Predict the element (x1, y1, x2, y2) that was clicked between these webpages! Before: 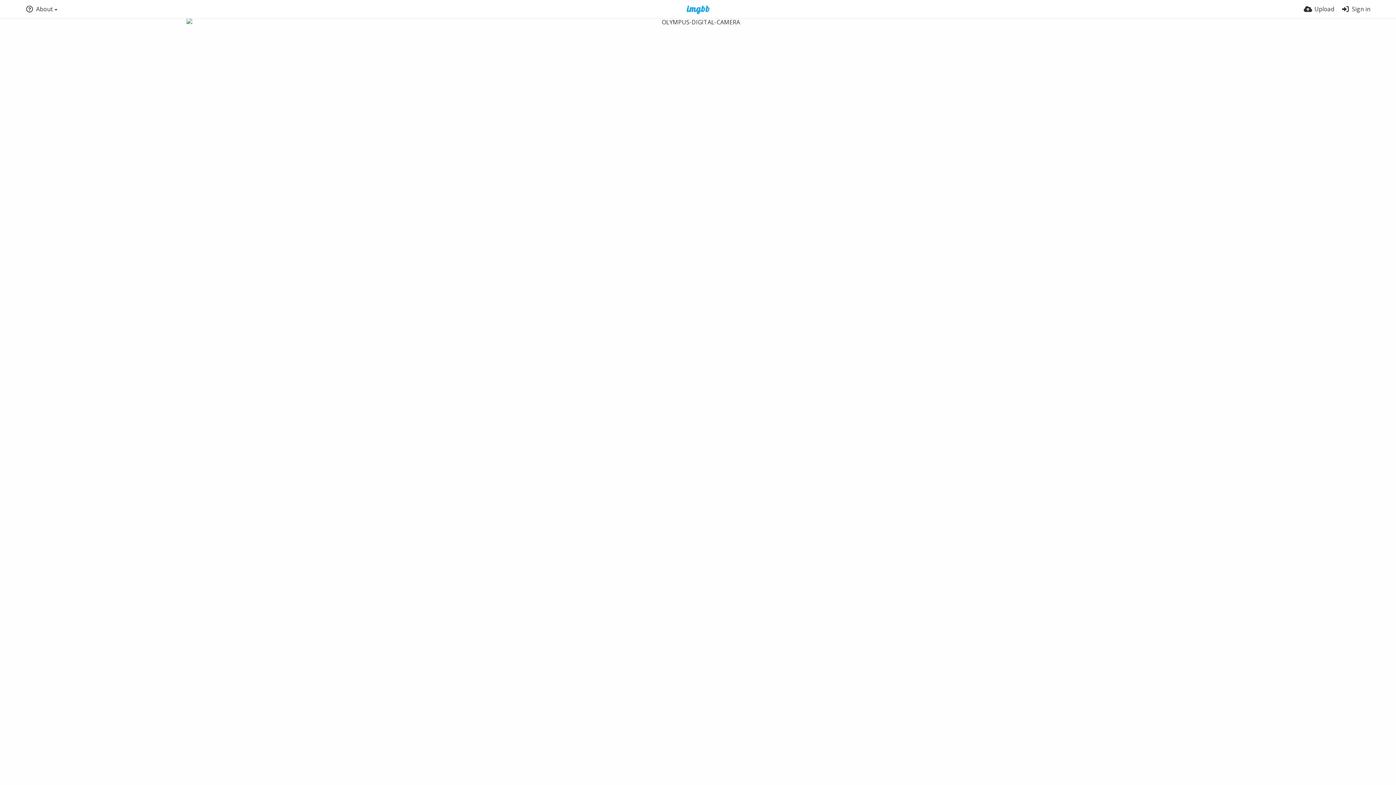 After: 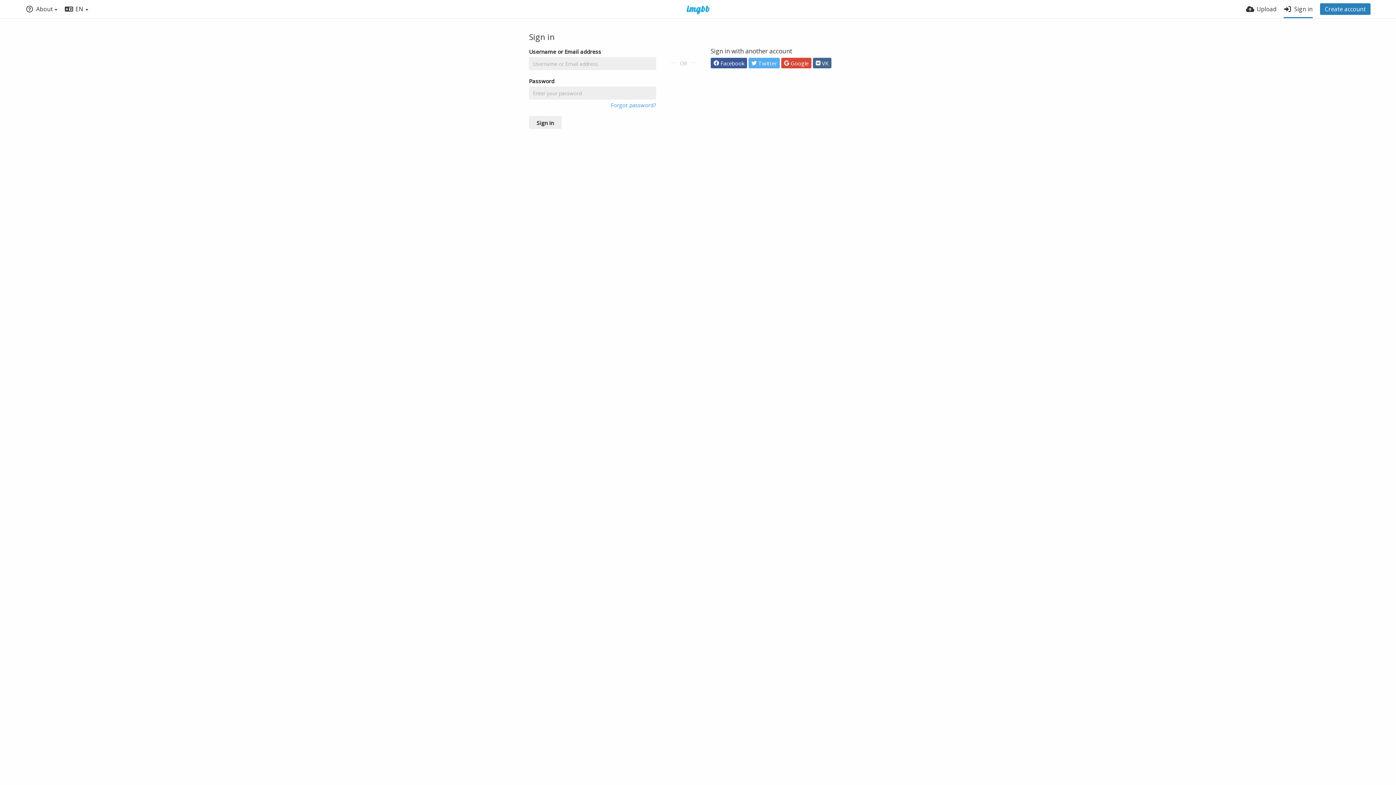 Action: bbox: (1341, 0, 1370, 18) label: Sign in